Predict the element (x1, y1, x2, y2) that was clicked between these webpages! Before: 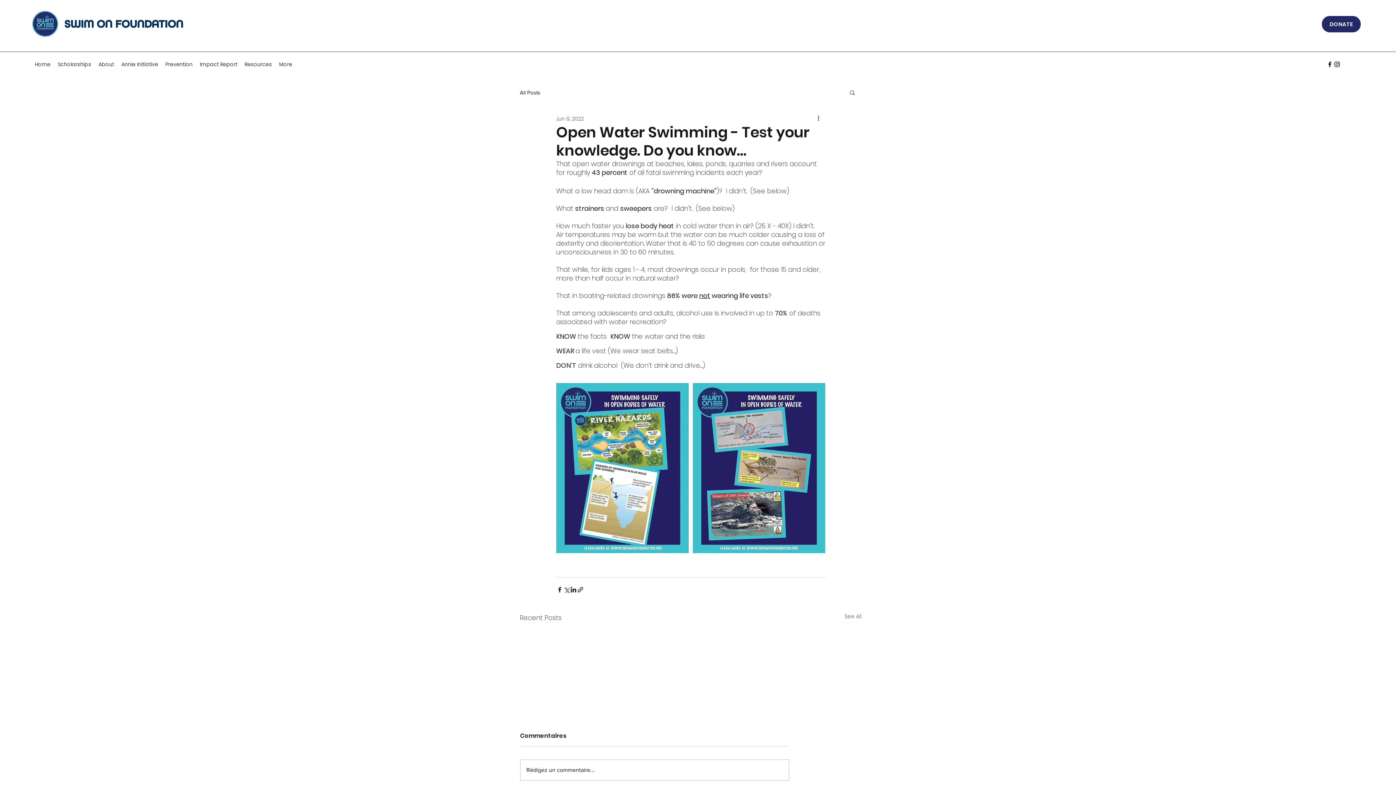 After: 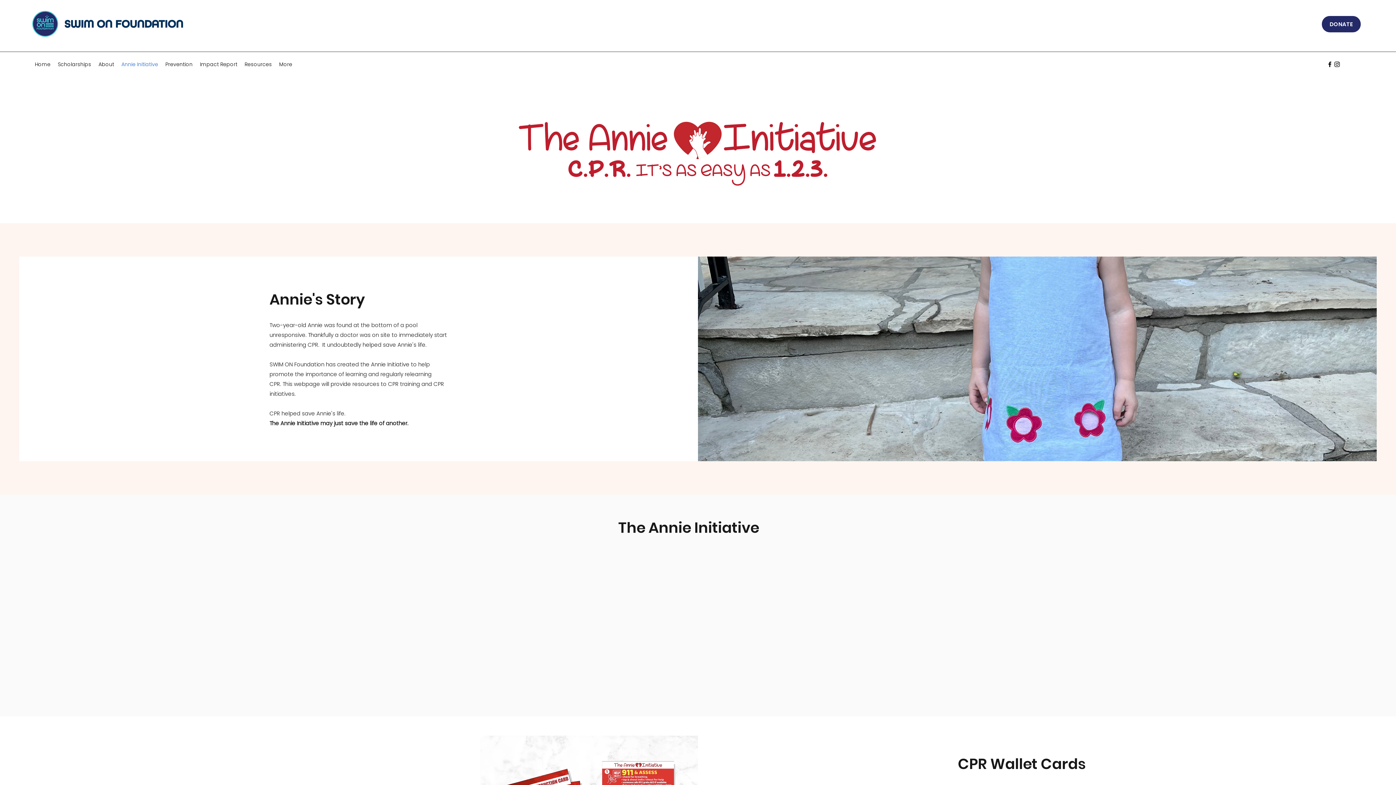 Action: bbox: (117, 58, 161, 69) label: Annie Initiative